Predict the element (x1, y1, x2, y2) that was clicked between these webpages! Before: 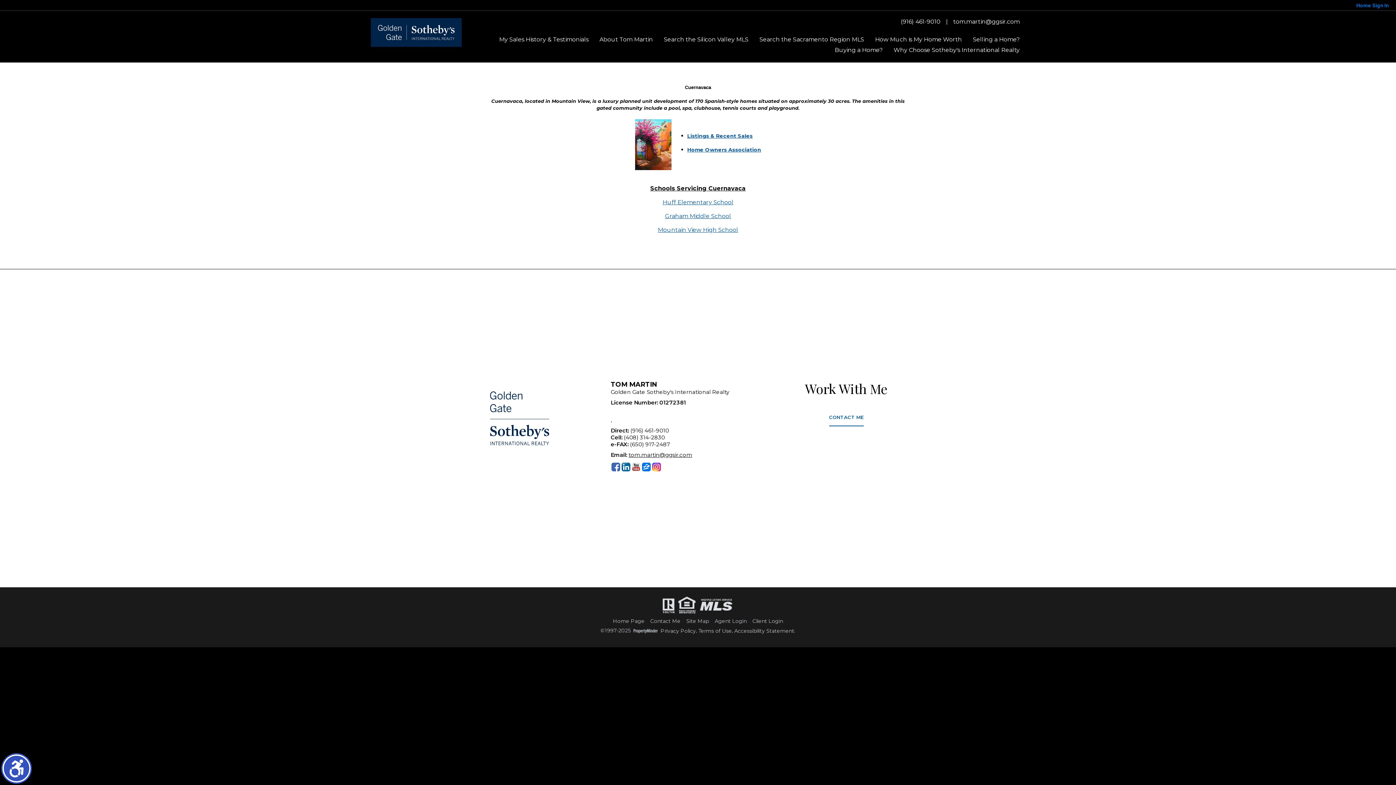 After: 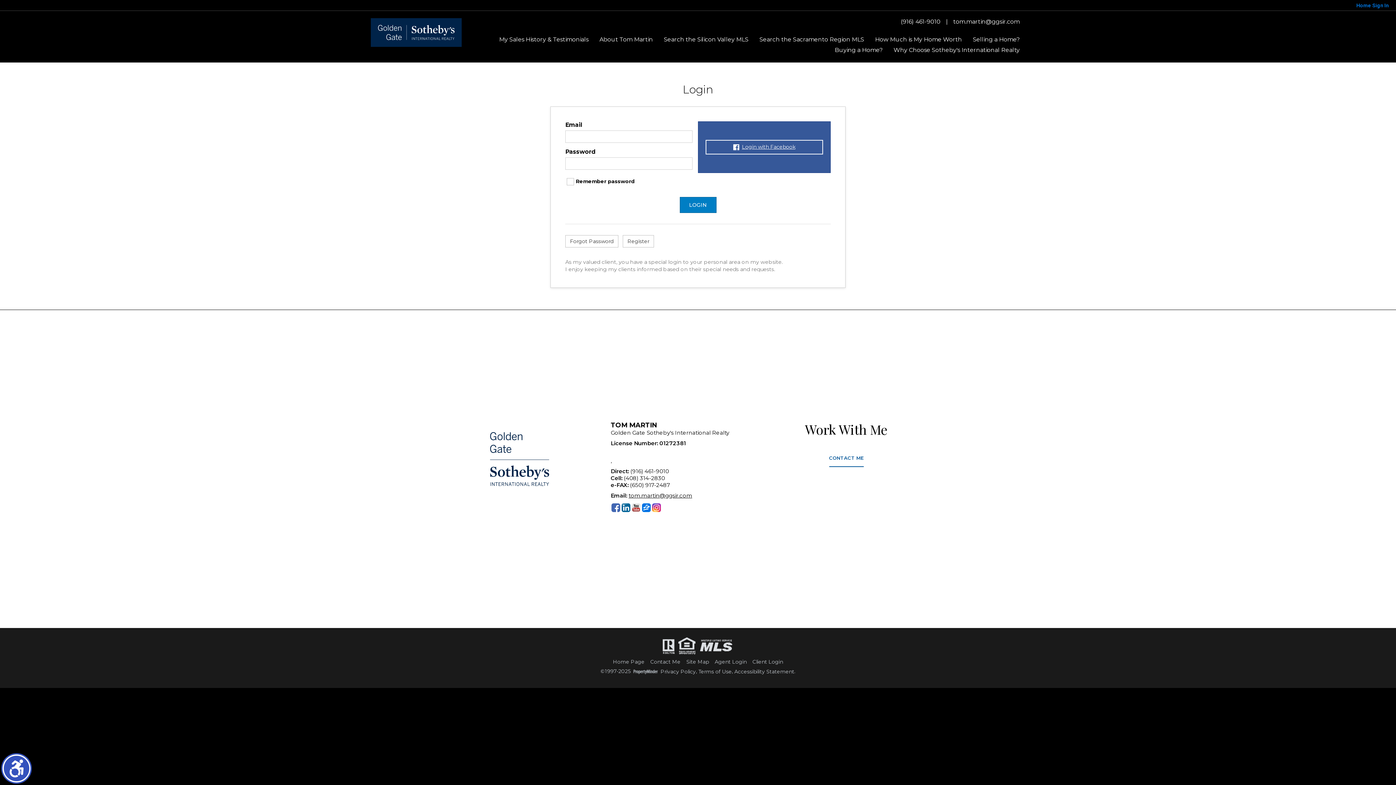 Action: label: Client Login bbox: (752, 618, 783, 624)